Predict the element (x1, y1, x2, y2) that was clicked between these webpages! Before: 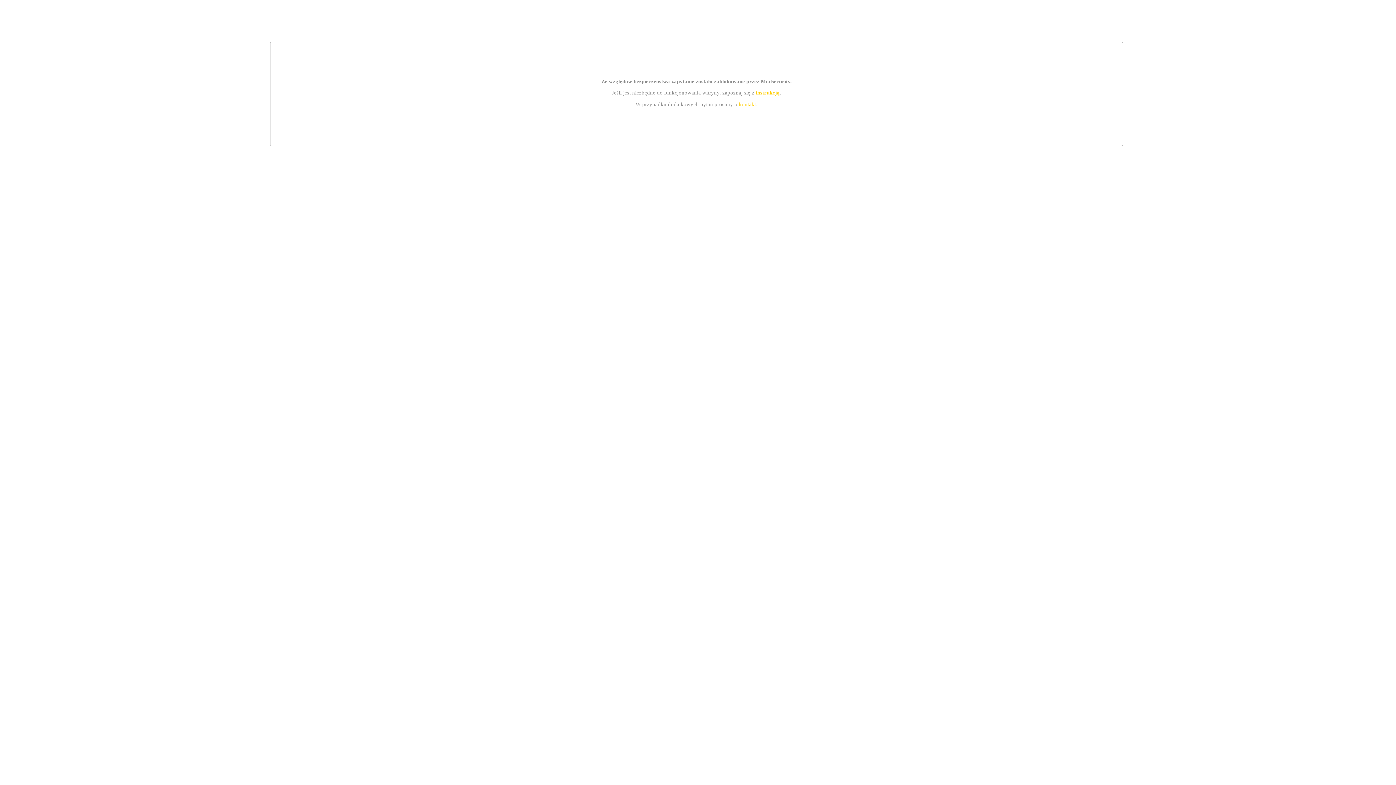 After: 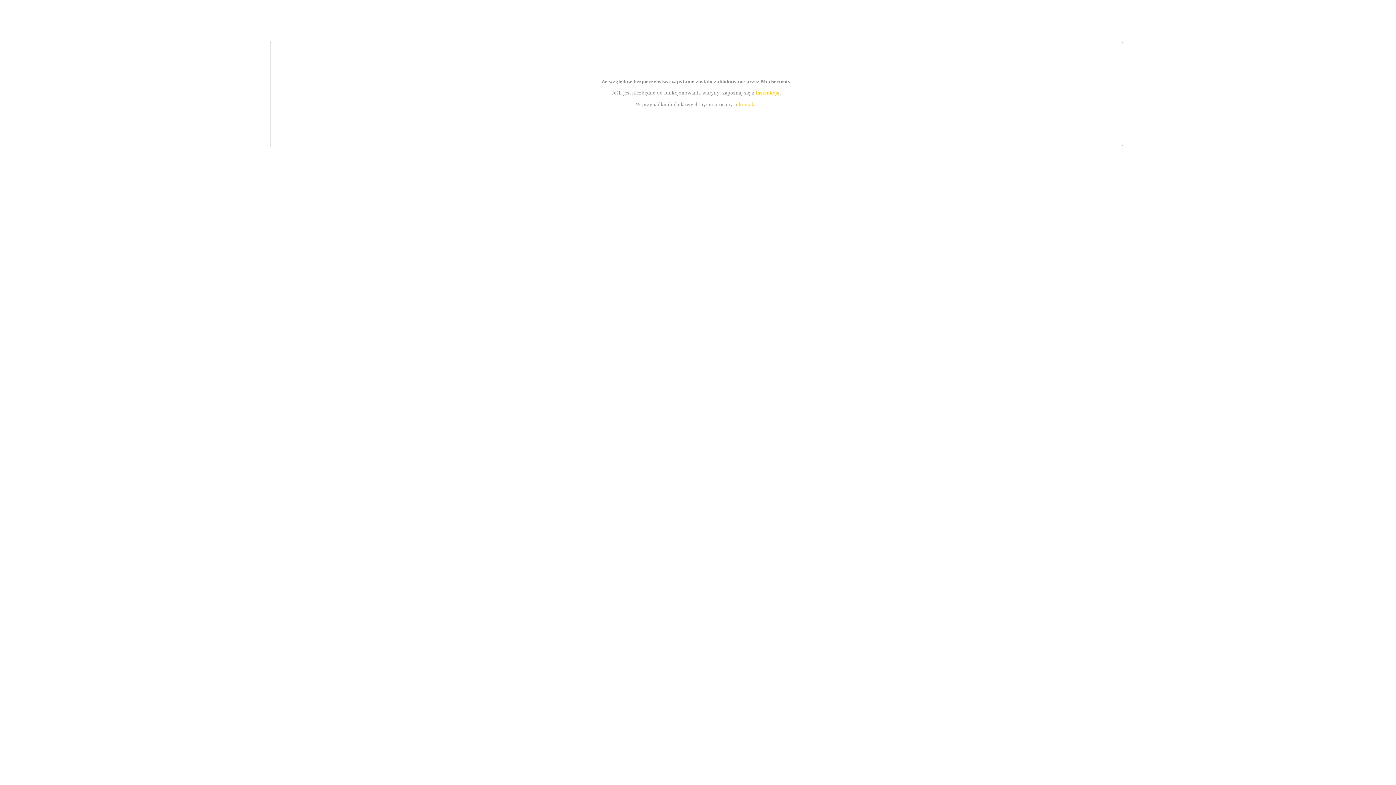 Action: label: kontakt bbox: (739, 101, 756, 107)